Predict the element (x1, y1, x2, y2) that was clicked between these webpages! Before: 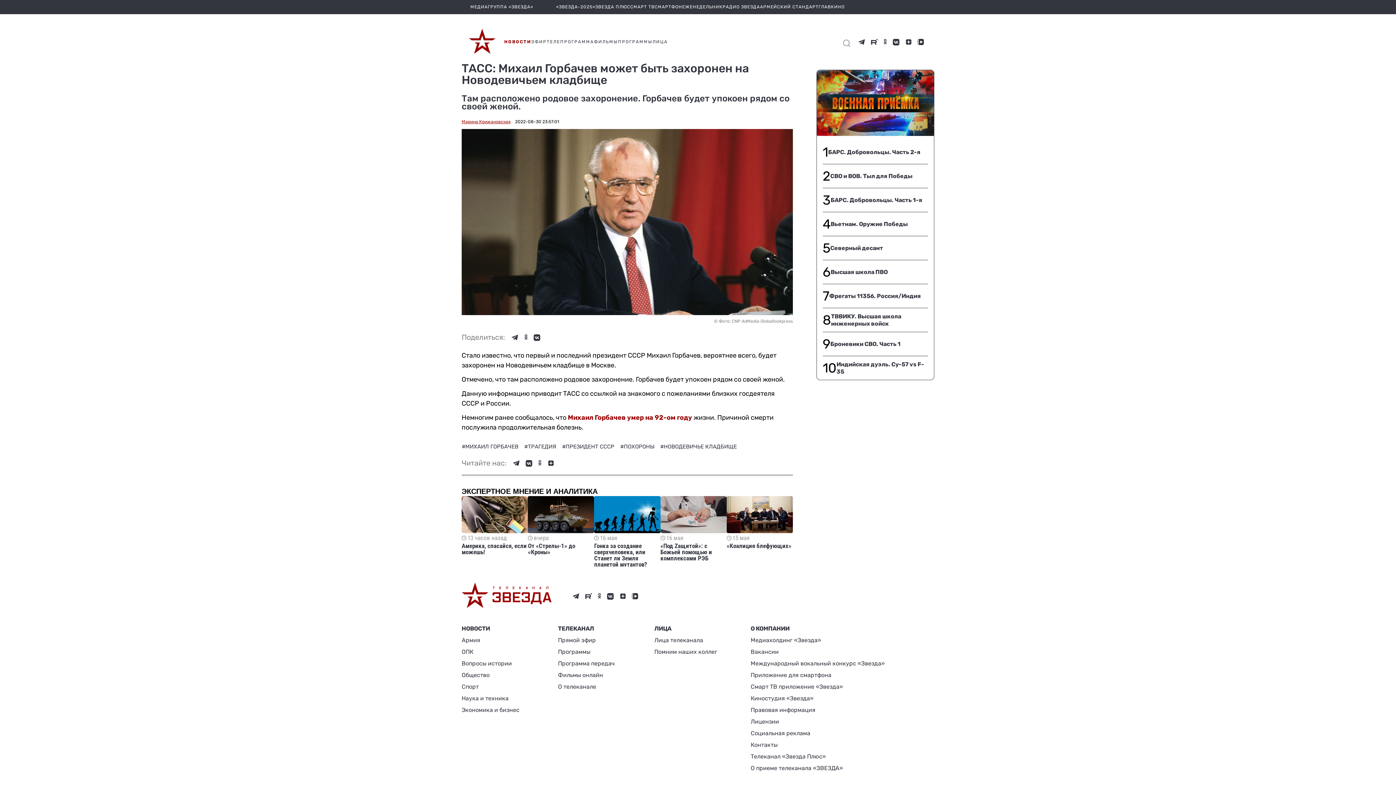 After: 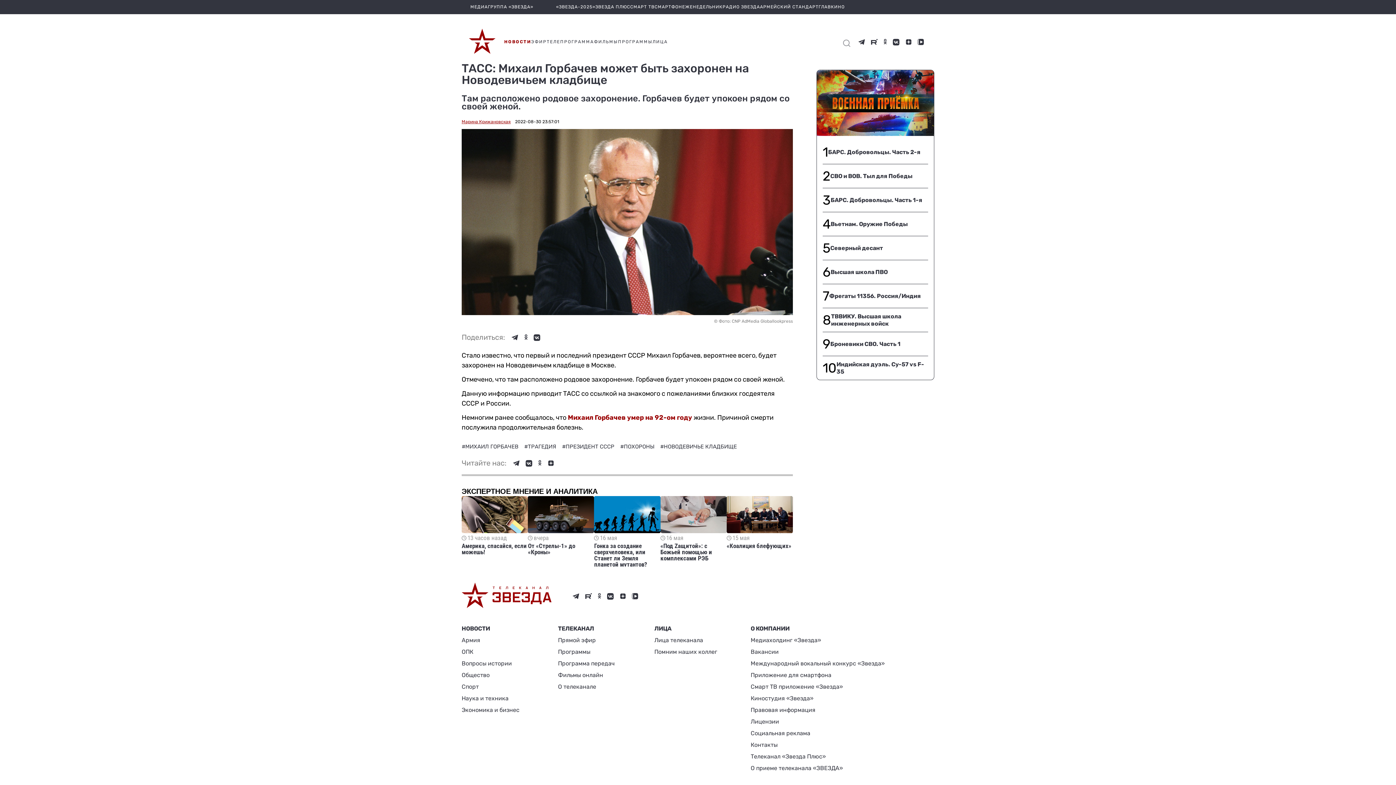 Action: label: Программа передач bbox: (558, 658, 614, 669)